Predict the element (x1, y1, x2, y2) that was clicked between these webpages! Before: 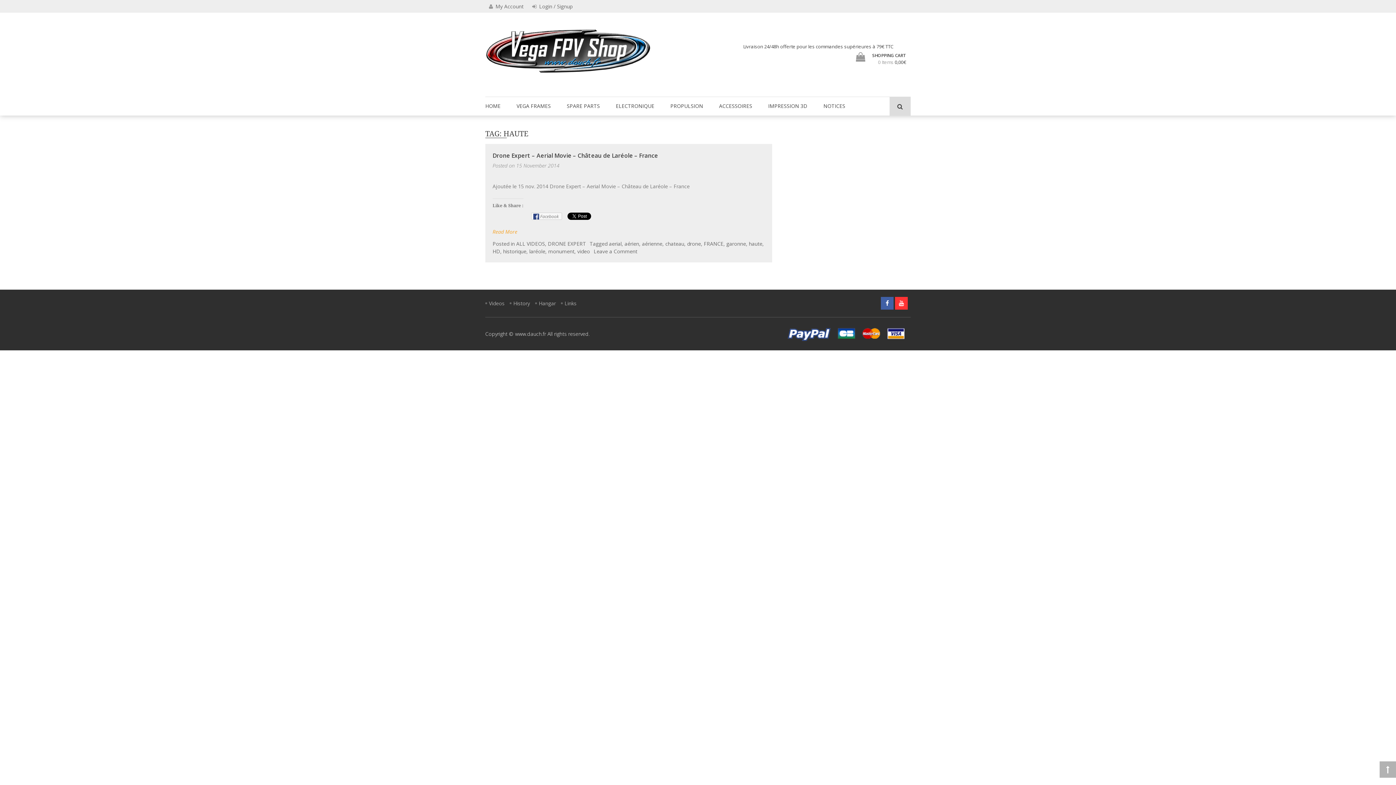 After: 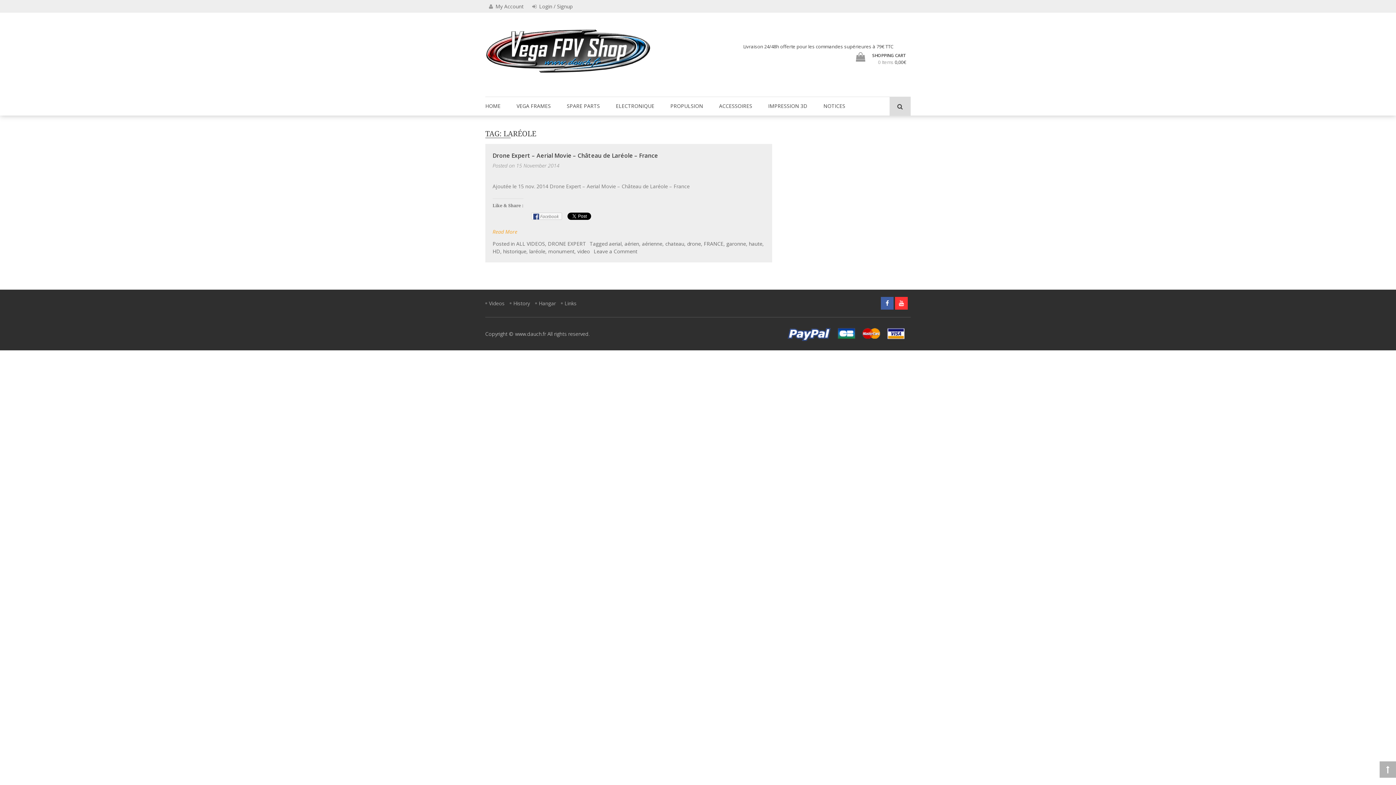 Action: bbox: (529, 247, 545, 254) label: laréole